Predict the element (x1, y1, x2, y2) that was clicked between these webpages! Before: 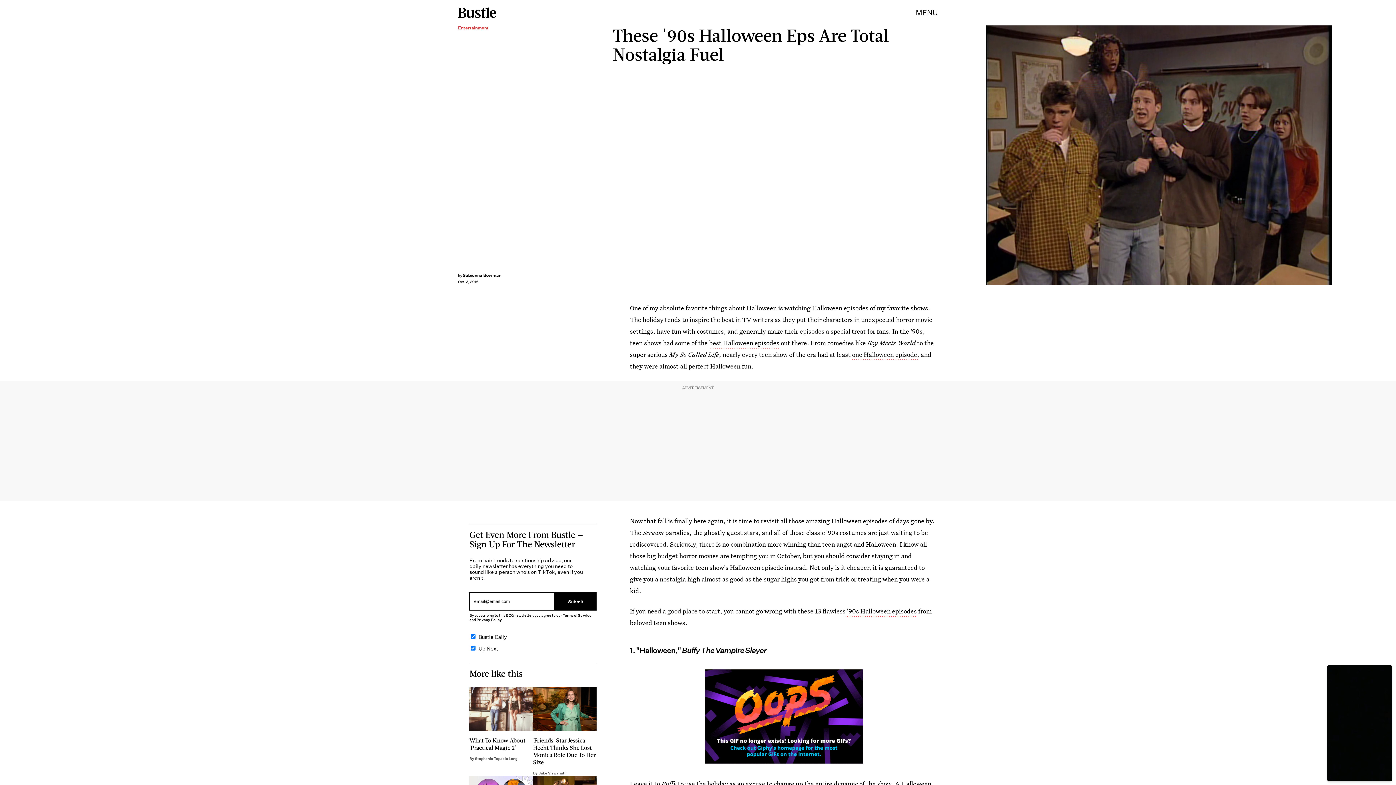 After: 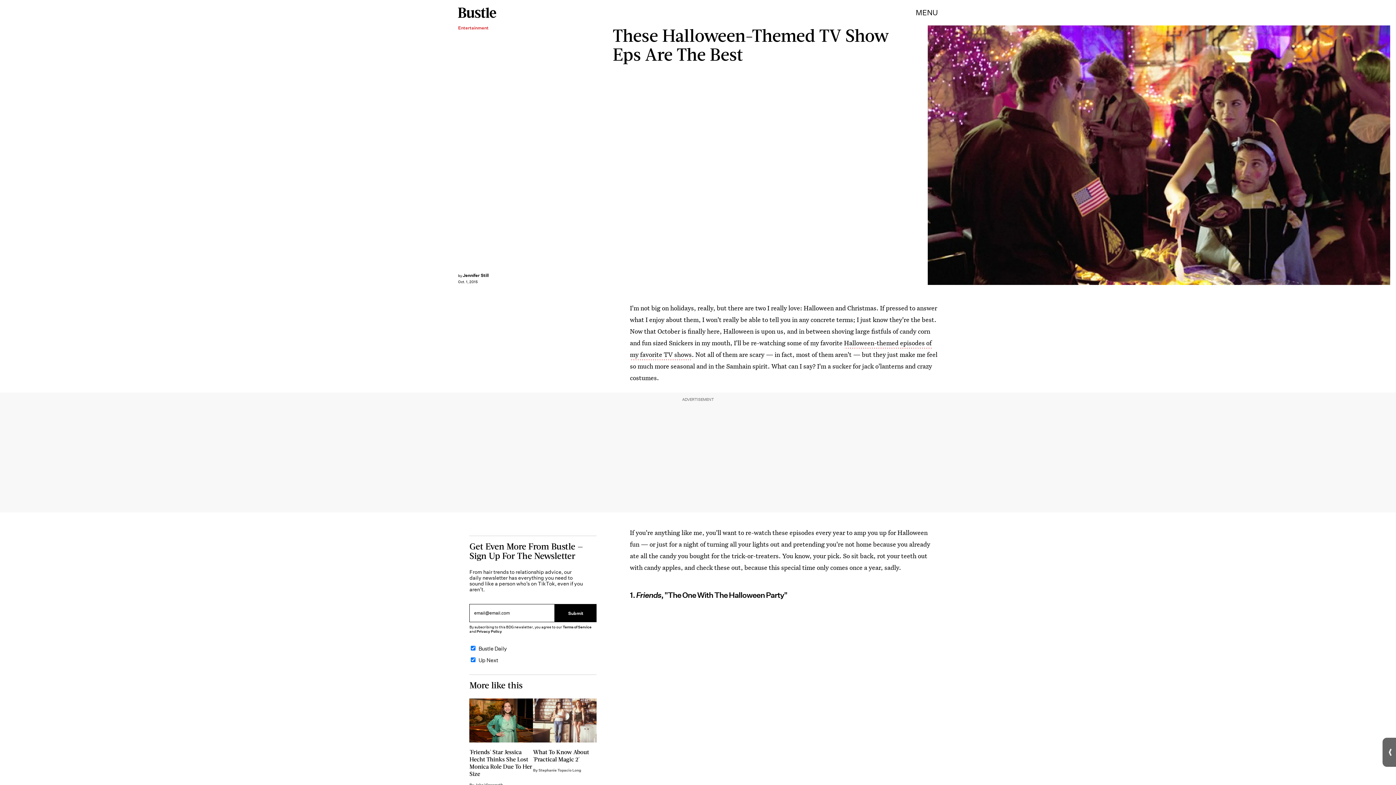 Action: label: one Halloween episode, bbox: (852, 350, 919, 360)